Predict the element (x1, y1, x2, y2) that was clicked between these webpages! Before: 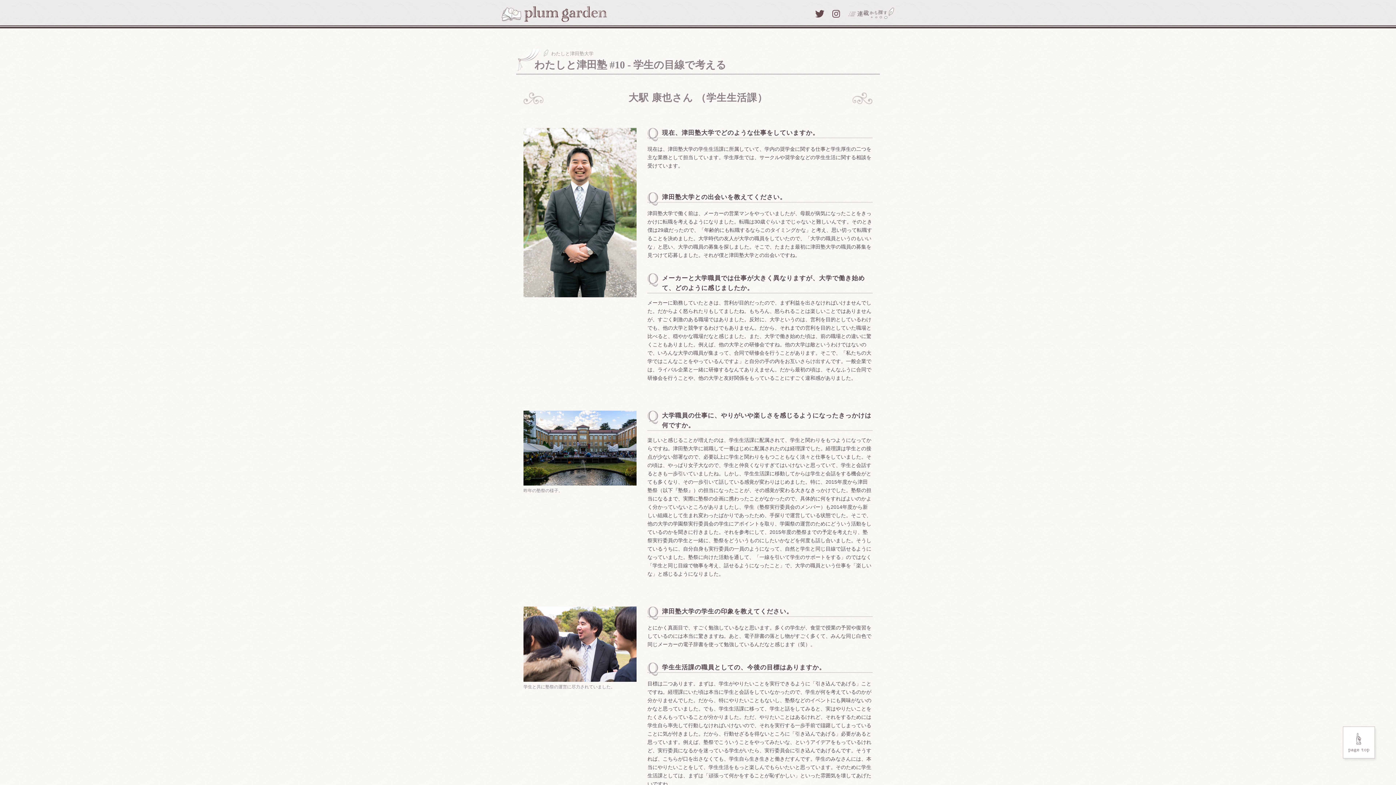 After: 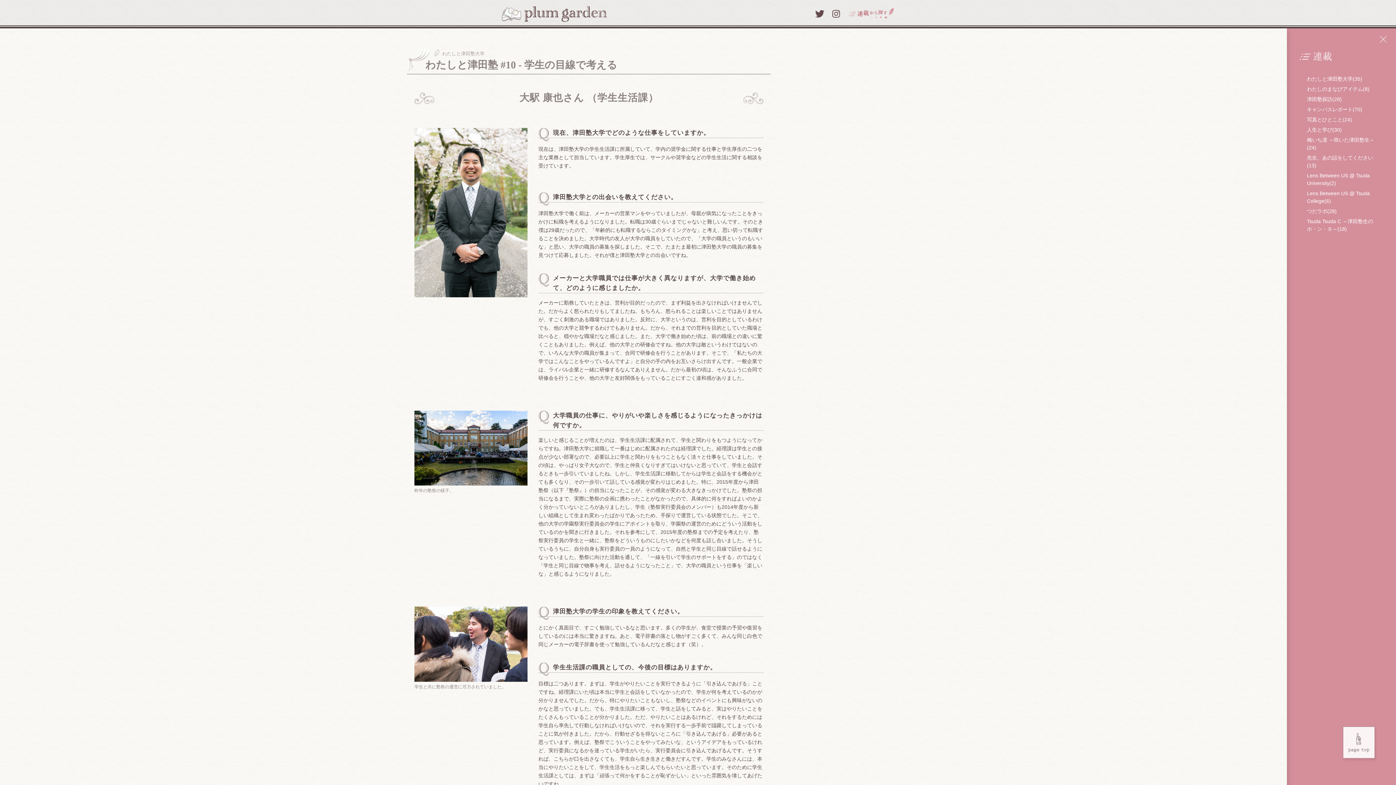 Action: label: 連載から探す bbox: (848, 7, 894, 18)